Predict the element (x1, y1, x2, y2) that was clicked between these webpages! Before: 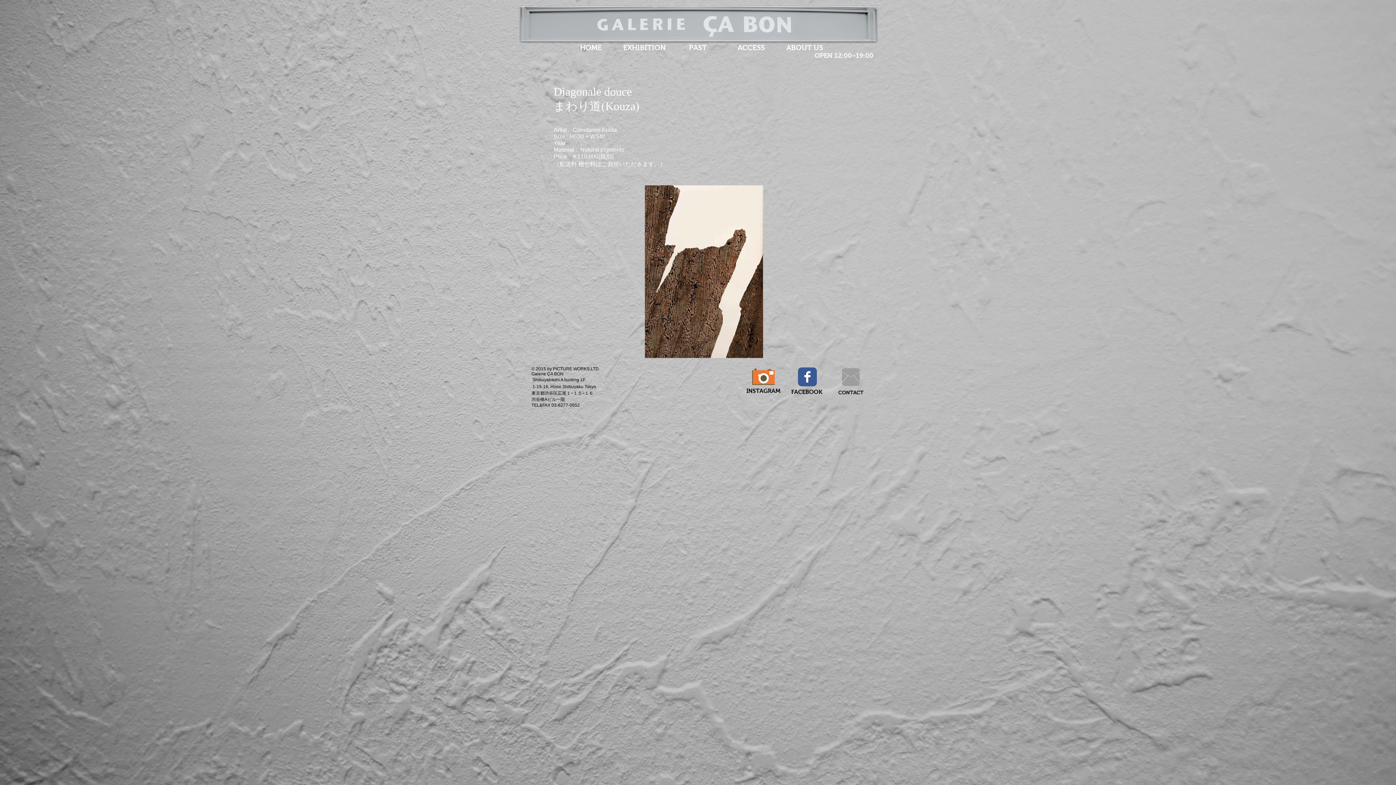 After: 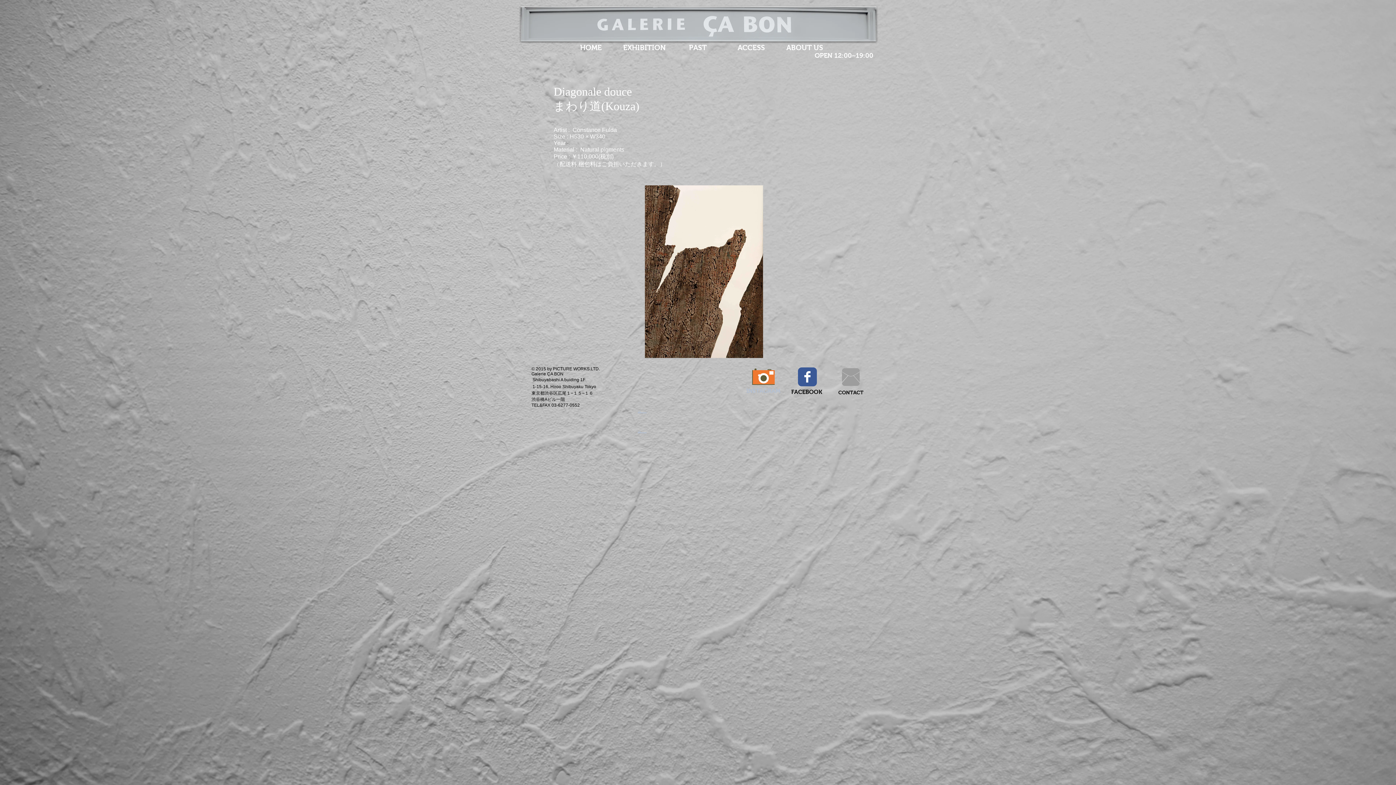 Action: label: INSTAGRAM bbox: (741, 387, 785, 395)